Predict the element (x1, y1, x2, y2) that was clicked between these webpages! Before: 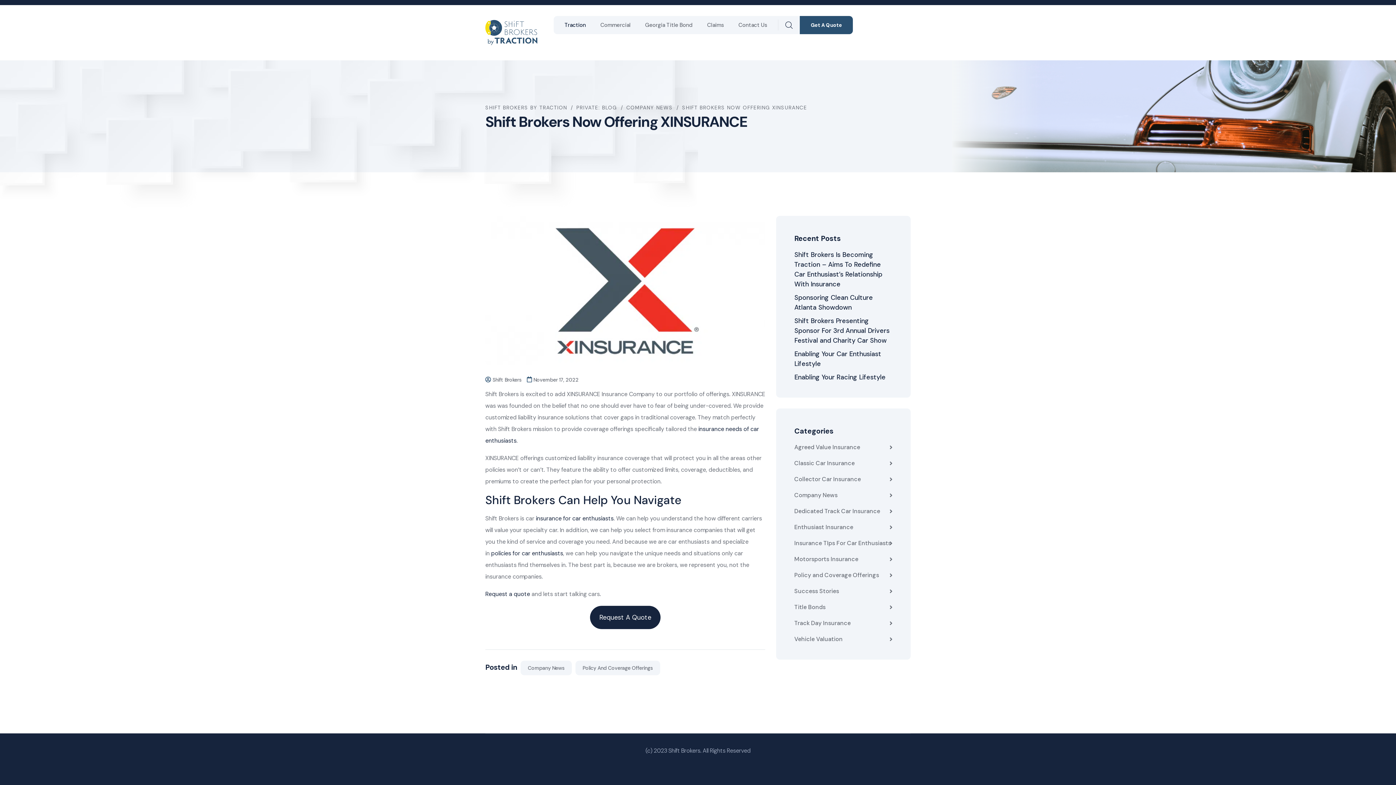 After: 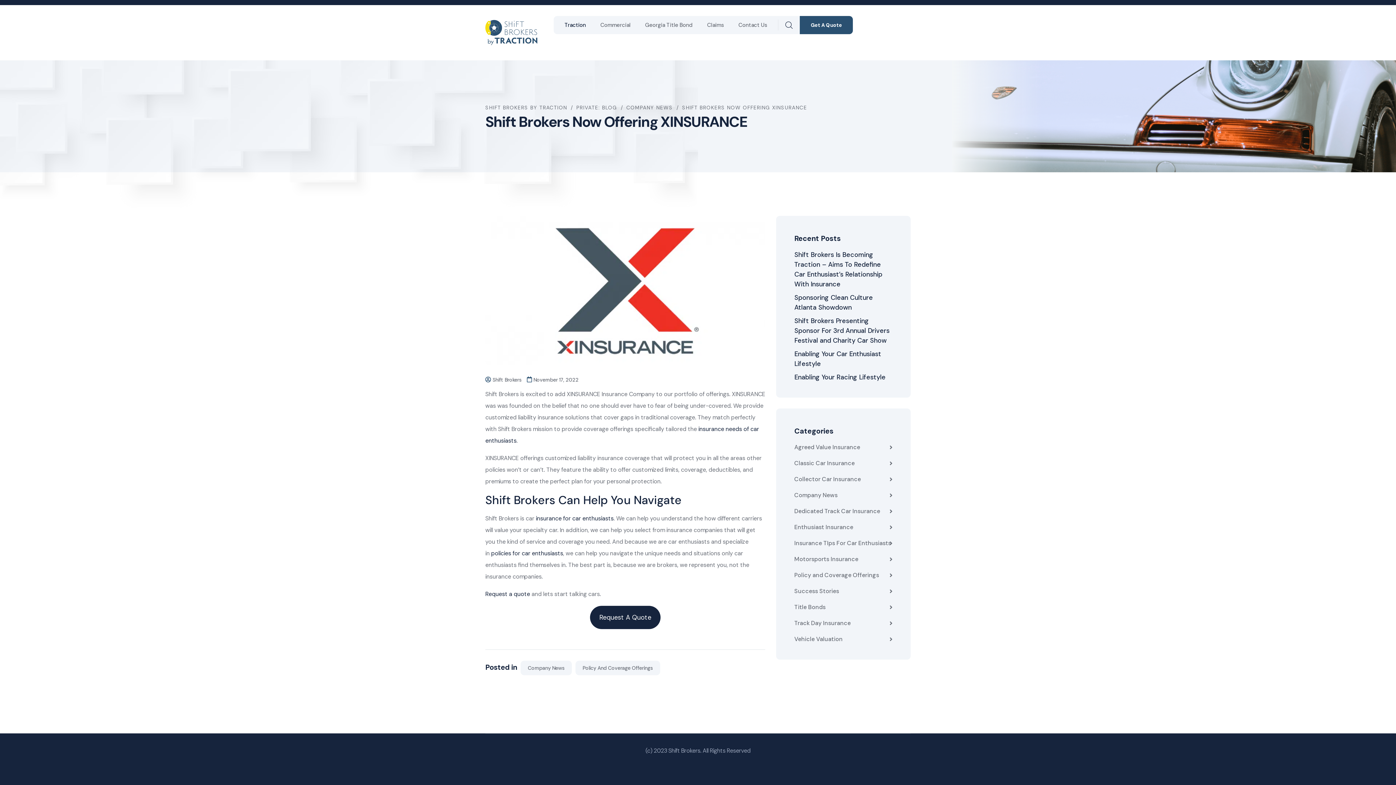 Action: label: November 17, 2022 bbox: (533, 376, 578, 383)